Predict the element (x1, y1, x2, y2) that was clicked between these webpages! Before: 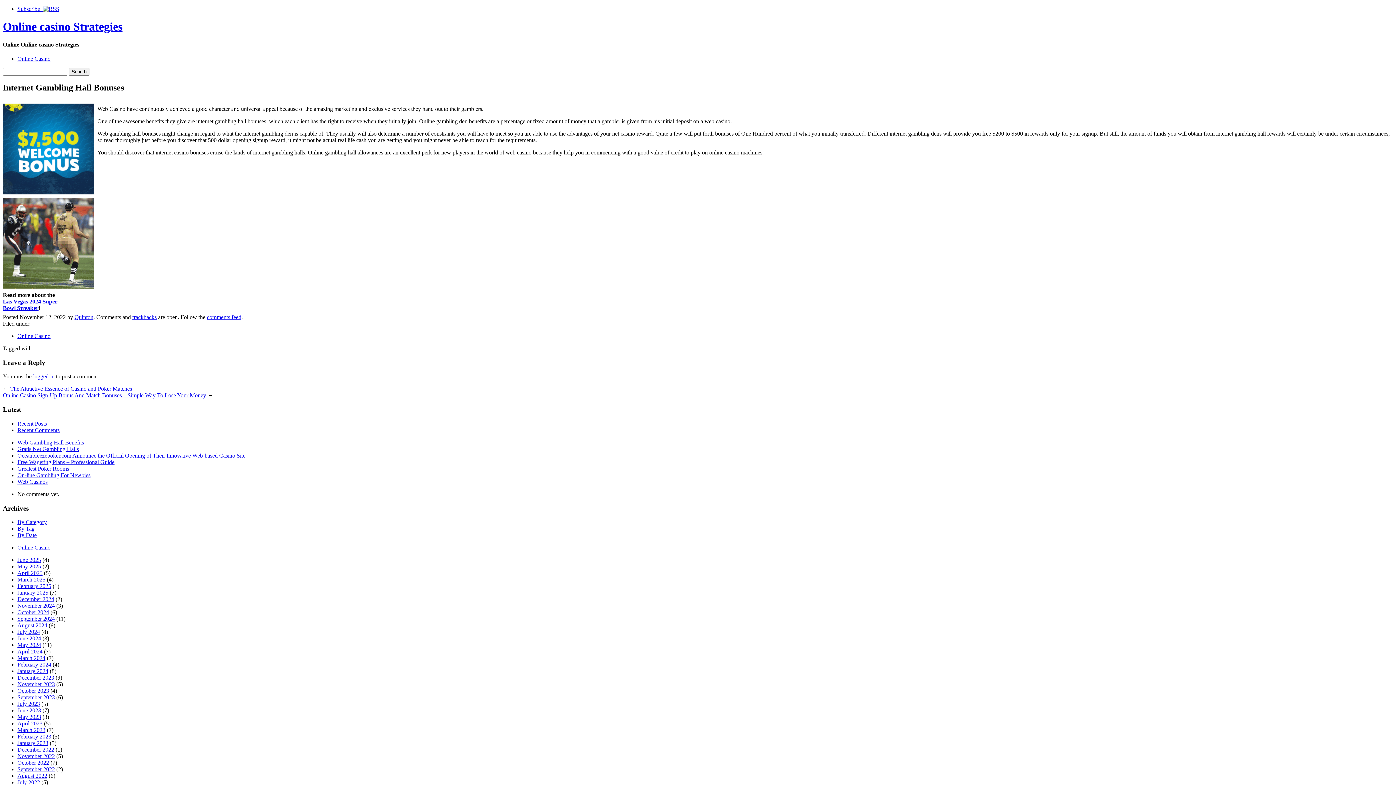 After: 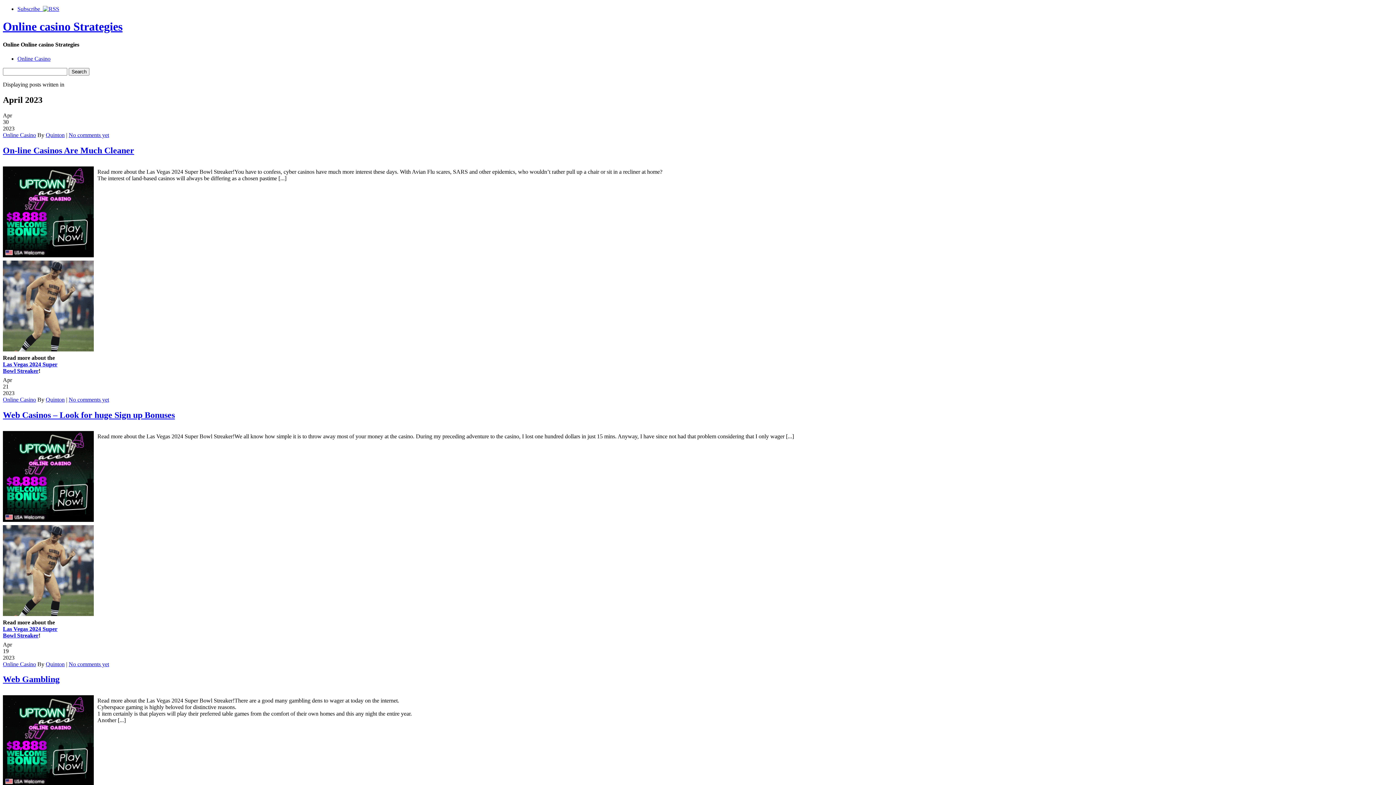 Action: label: April 2023 bbox: (17, 720, 42, 727)